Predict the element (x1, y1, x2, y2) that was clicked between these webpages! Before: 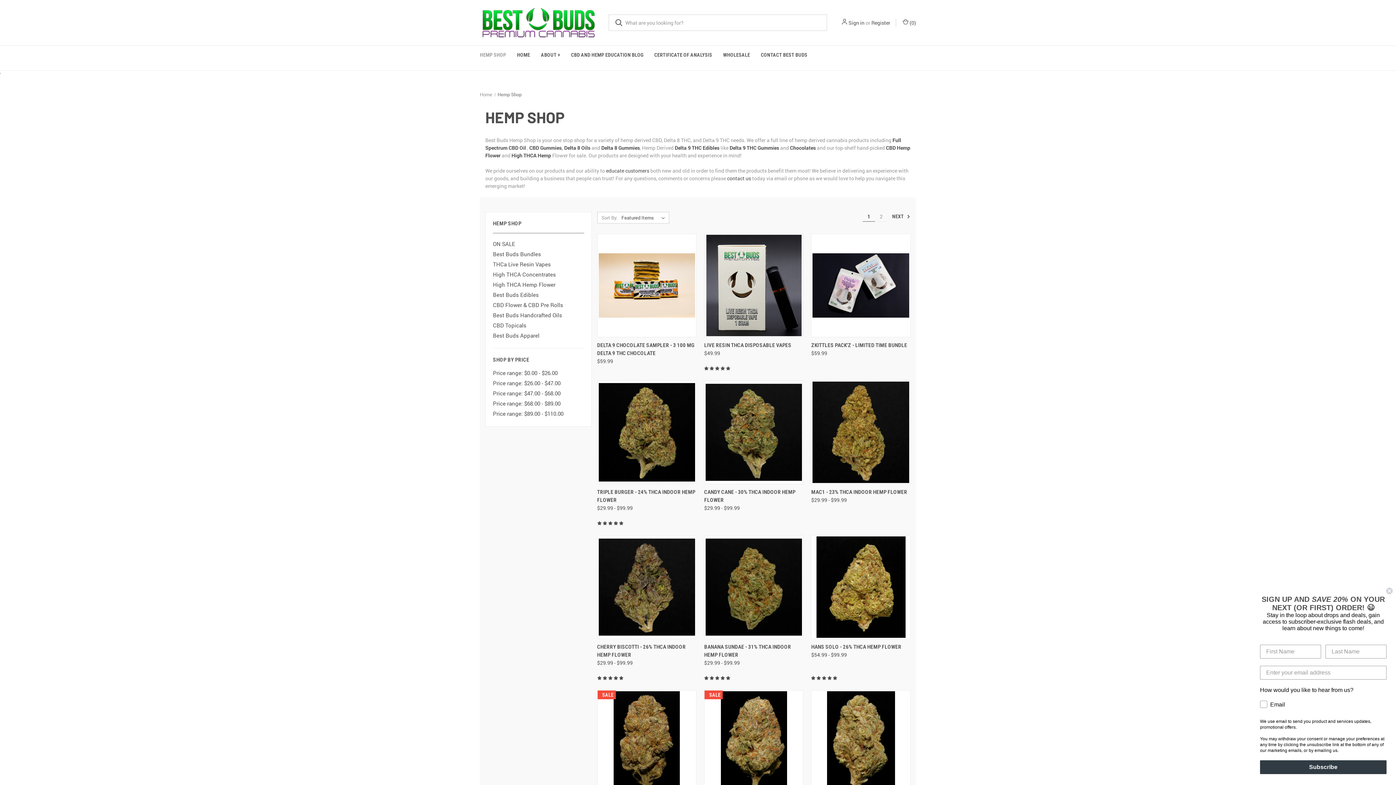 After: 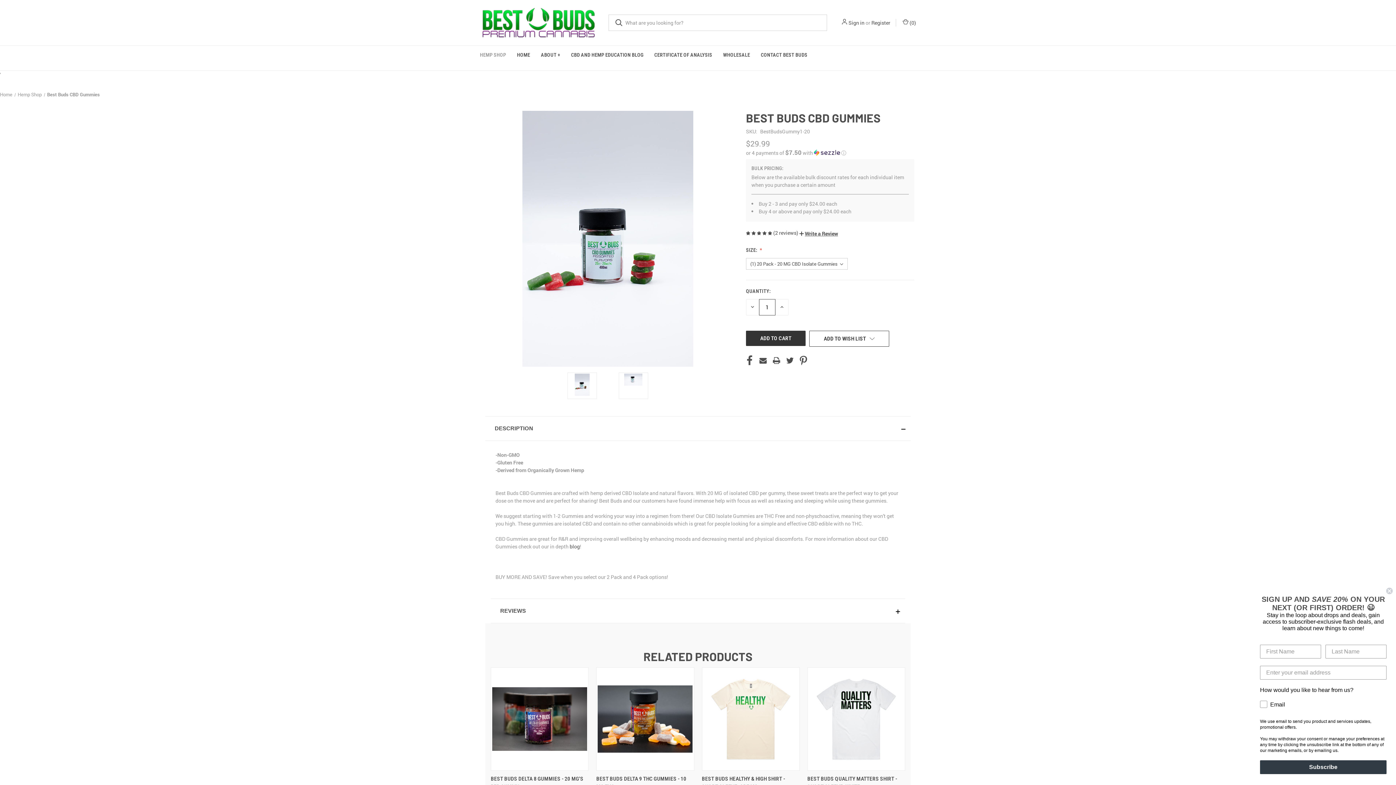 Action: bbox: (529, 144, 561, 151) label: CBD Gummies